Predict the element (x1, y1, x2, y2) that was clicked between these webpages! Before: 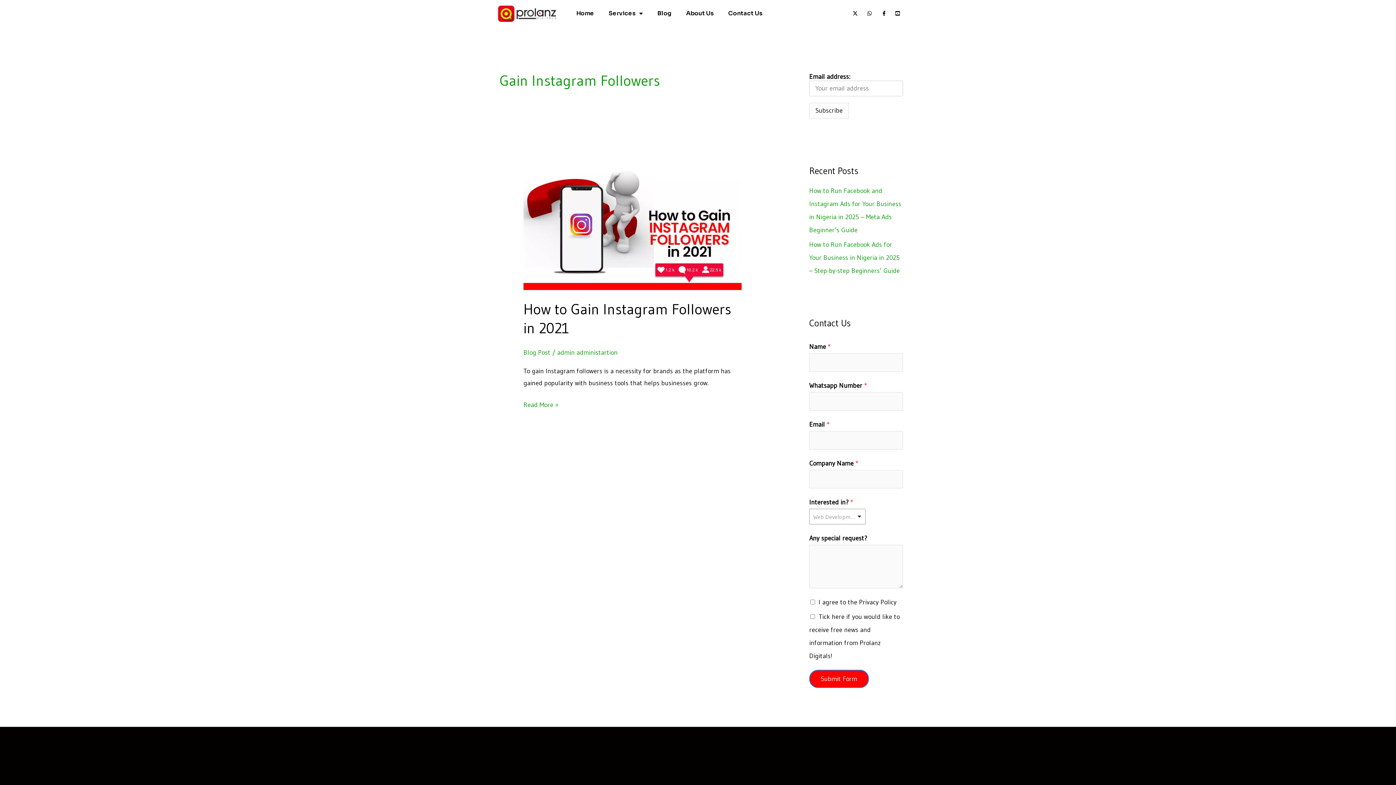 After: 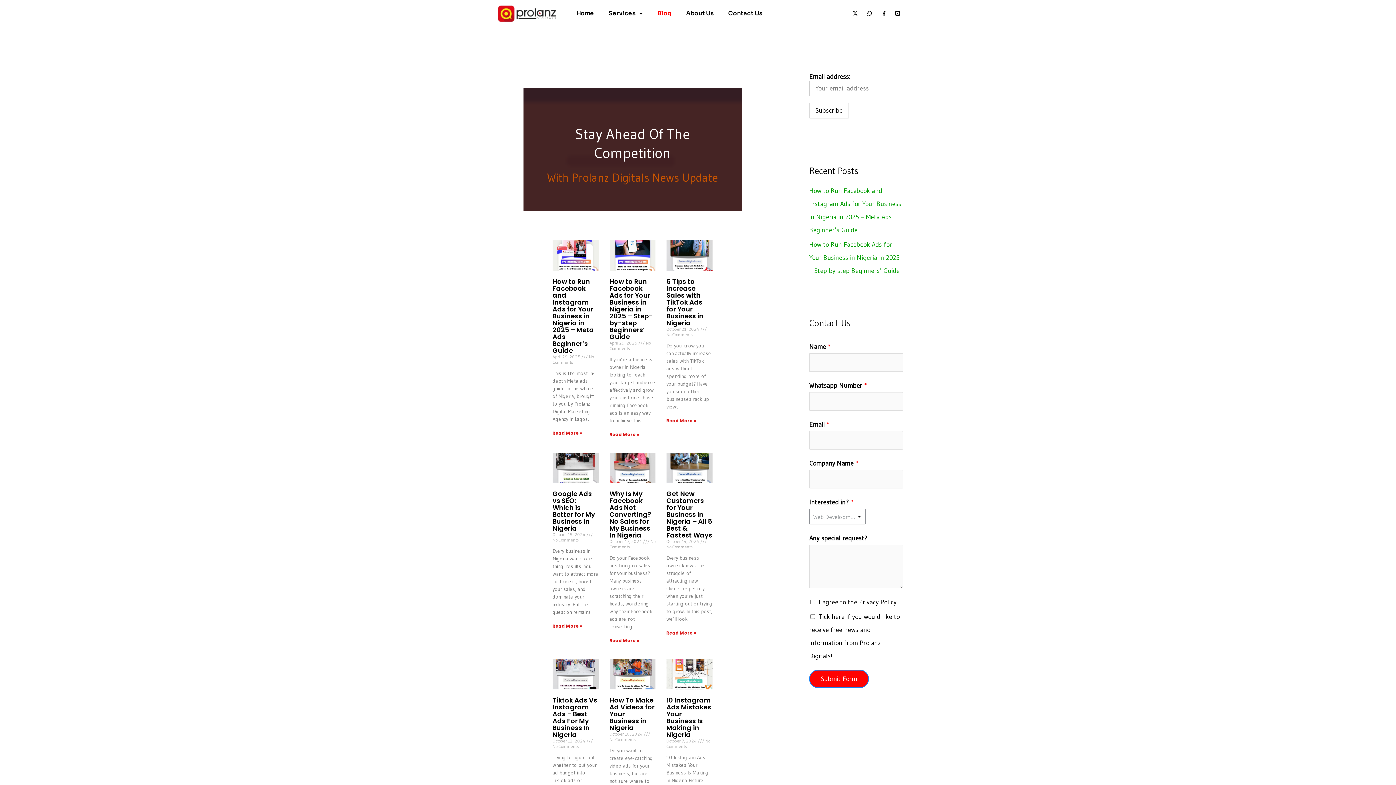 Action: bbox: (650, 5, 678, 21) label: Blog